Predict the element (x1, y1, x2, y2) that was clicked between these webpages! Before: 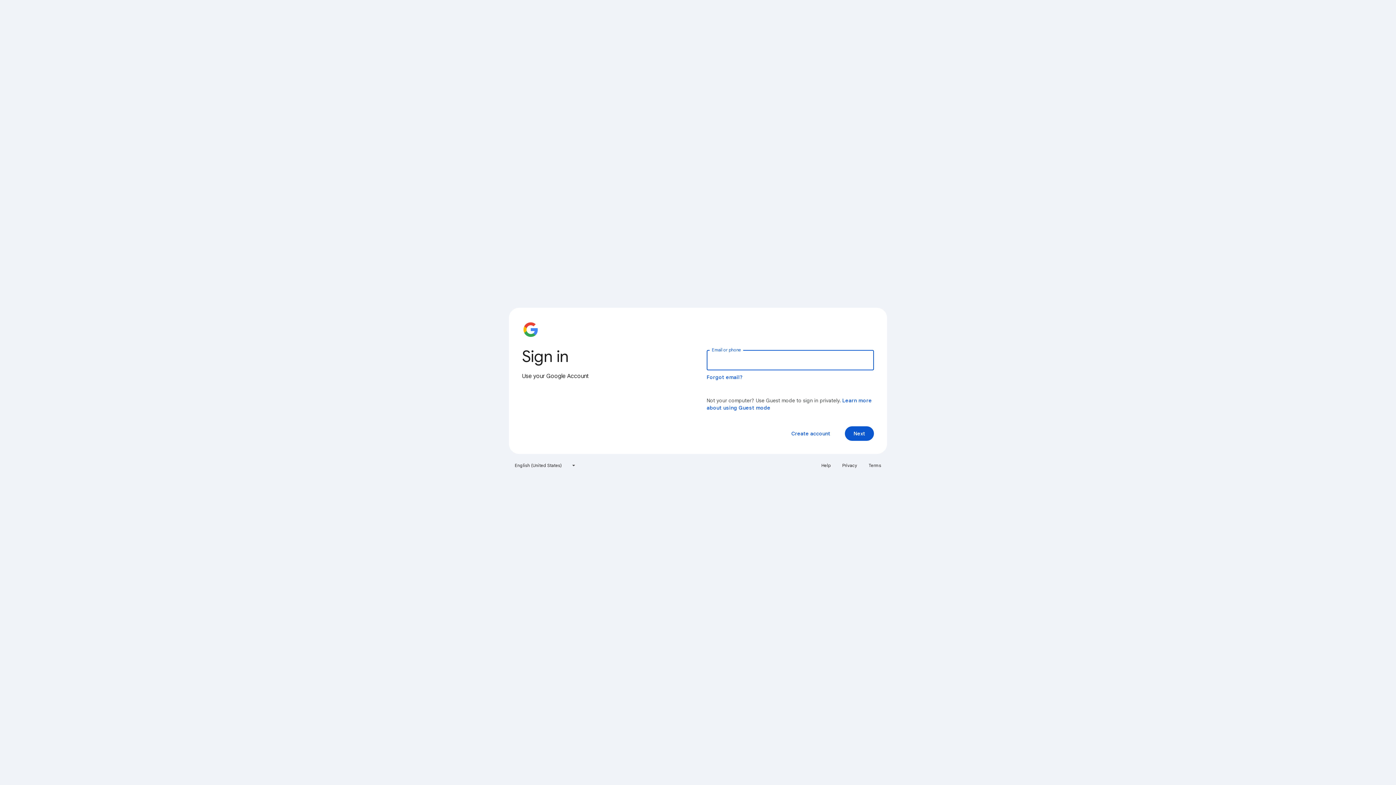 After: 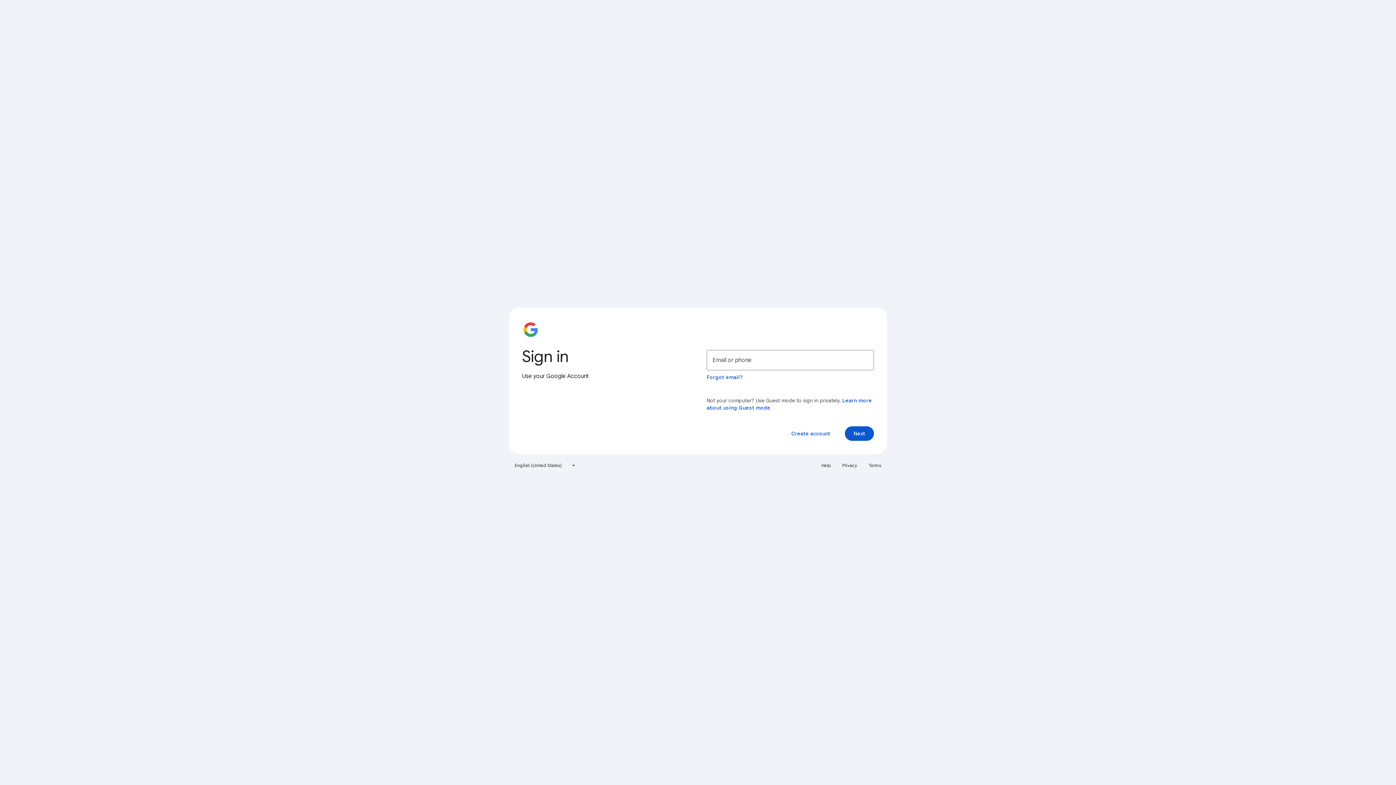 Action: bbox: (864, 460, 885, 471) label: Terms